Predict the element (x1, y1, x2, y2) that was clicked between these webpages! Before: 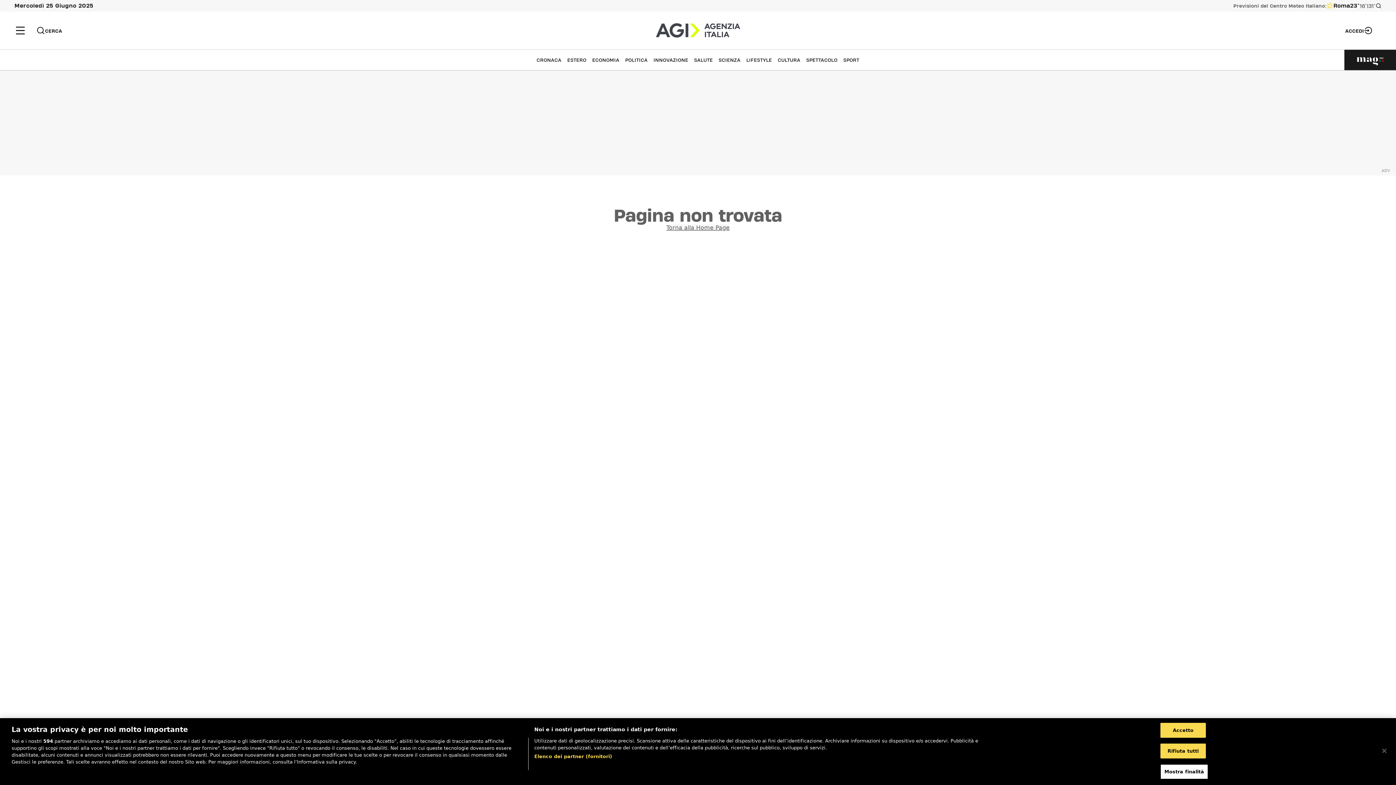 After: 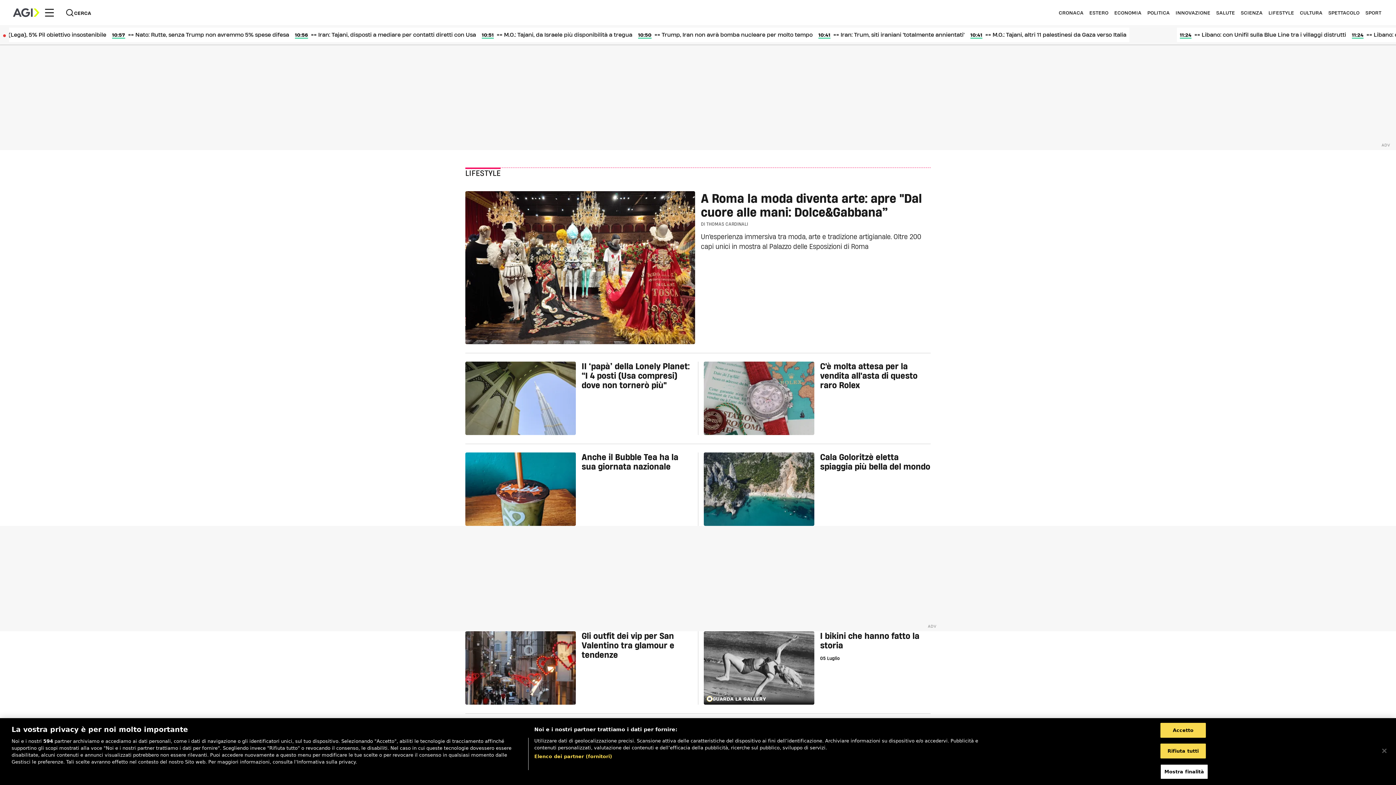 Action: label: LIFESTYLE bbox: (746, 57, 772, 62)